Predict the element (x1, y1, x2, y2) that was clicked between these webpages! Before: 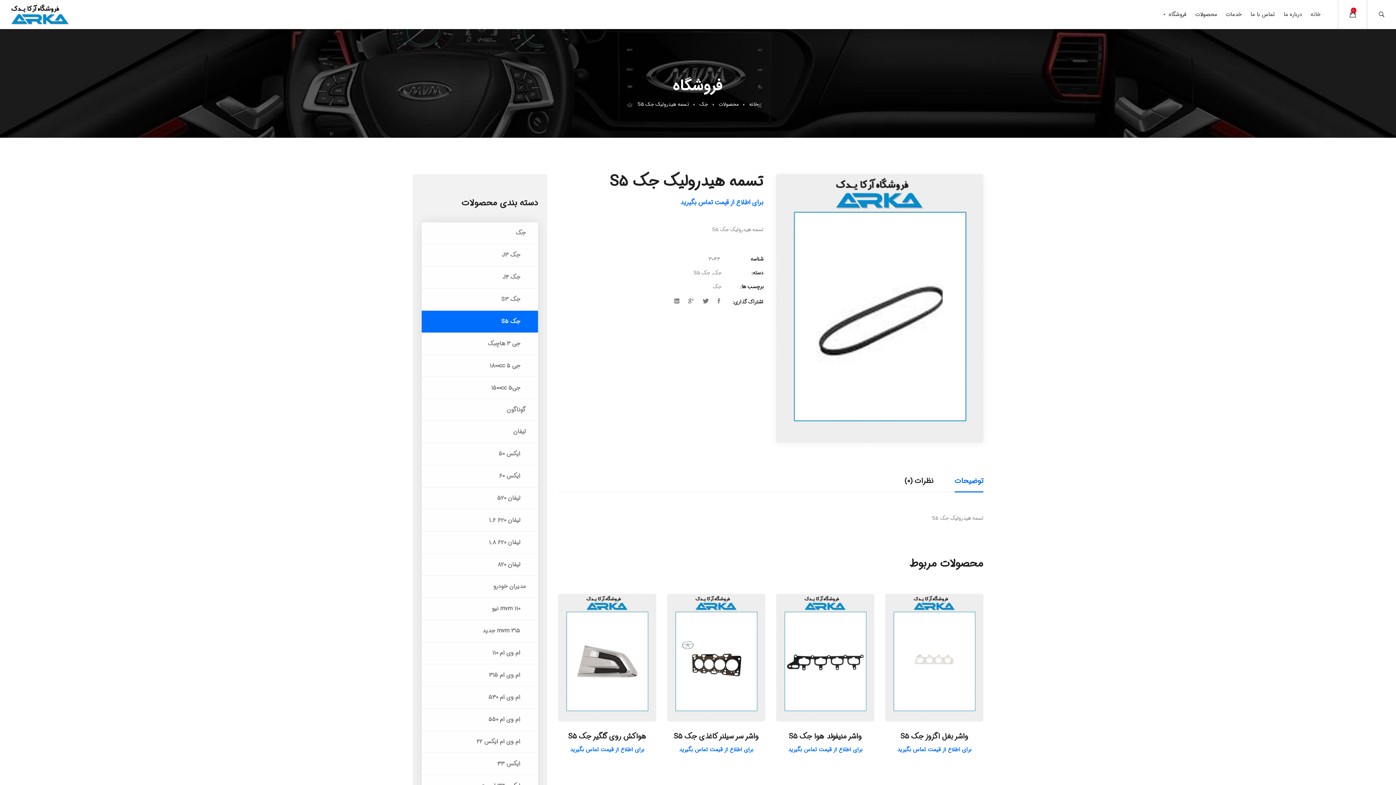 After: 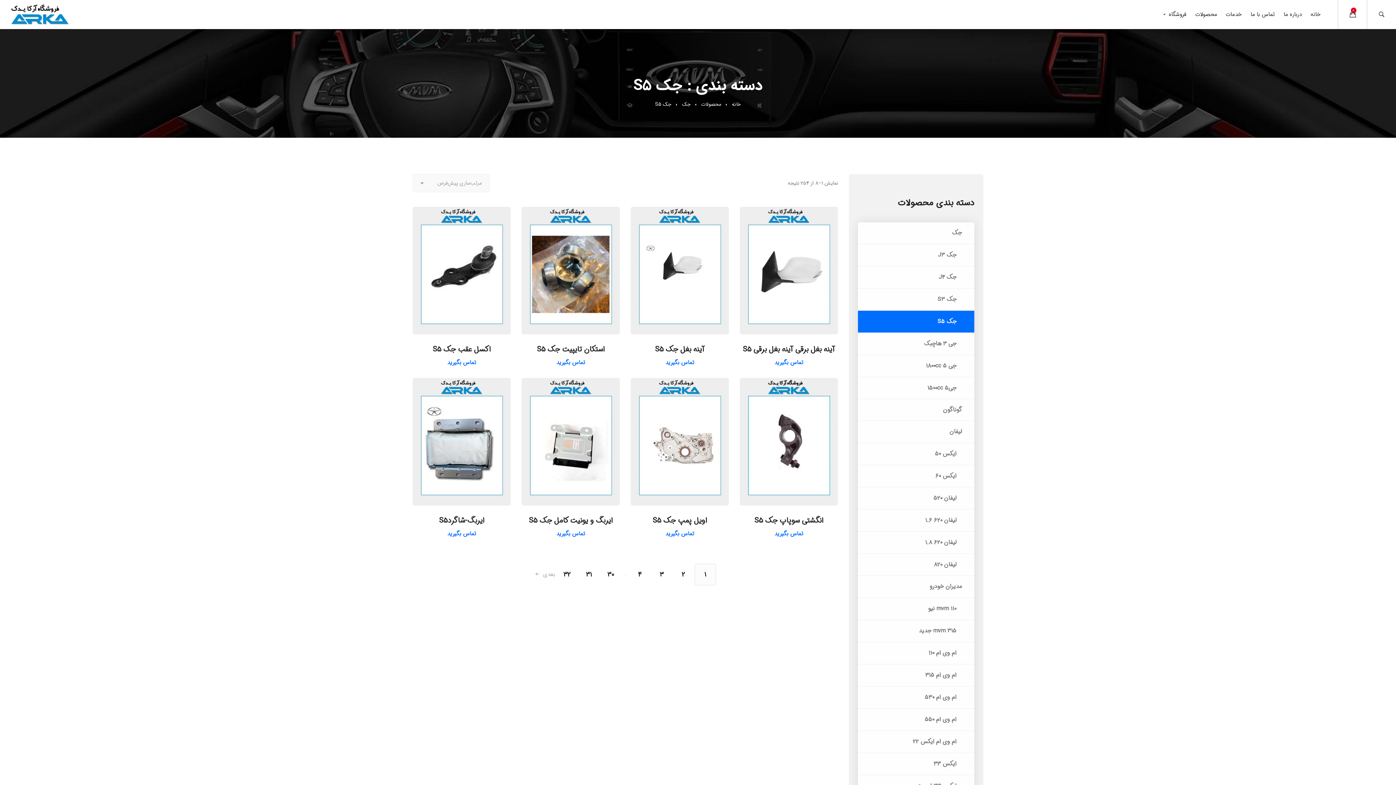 Action: bbox: (693, 269, 710, 277) label: جک S5